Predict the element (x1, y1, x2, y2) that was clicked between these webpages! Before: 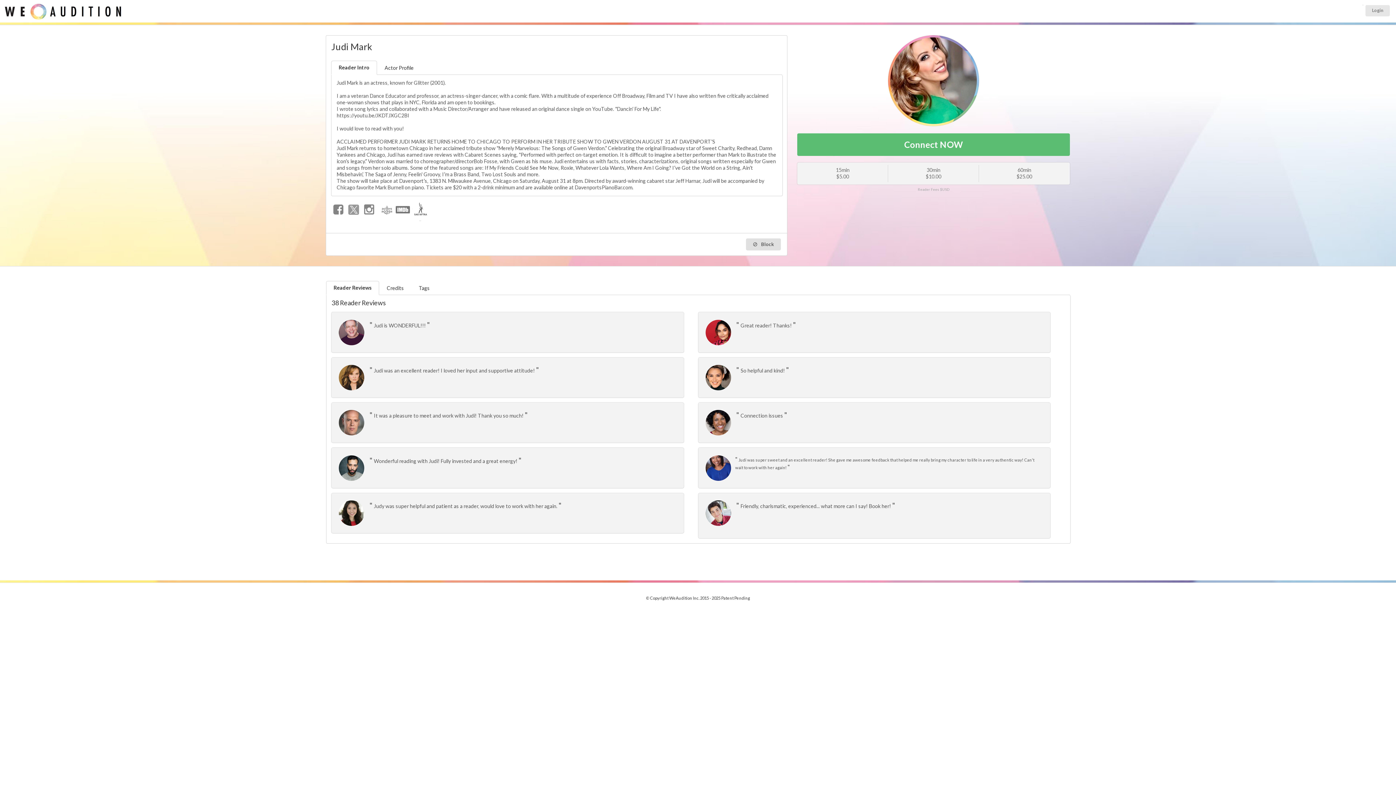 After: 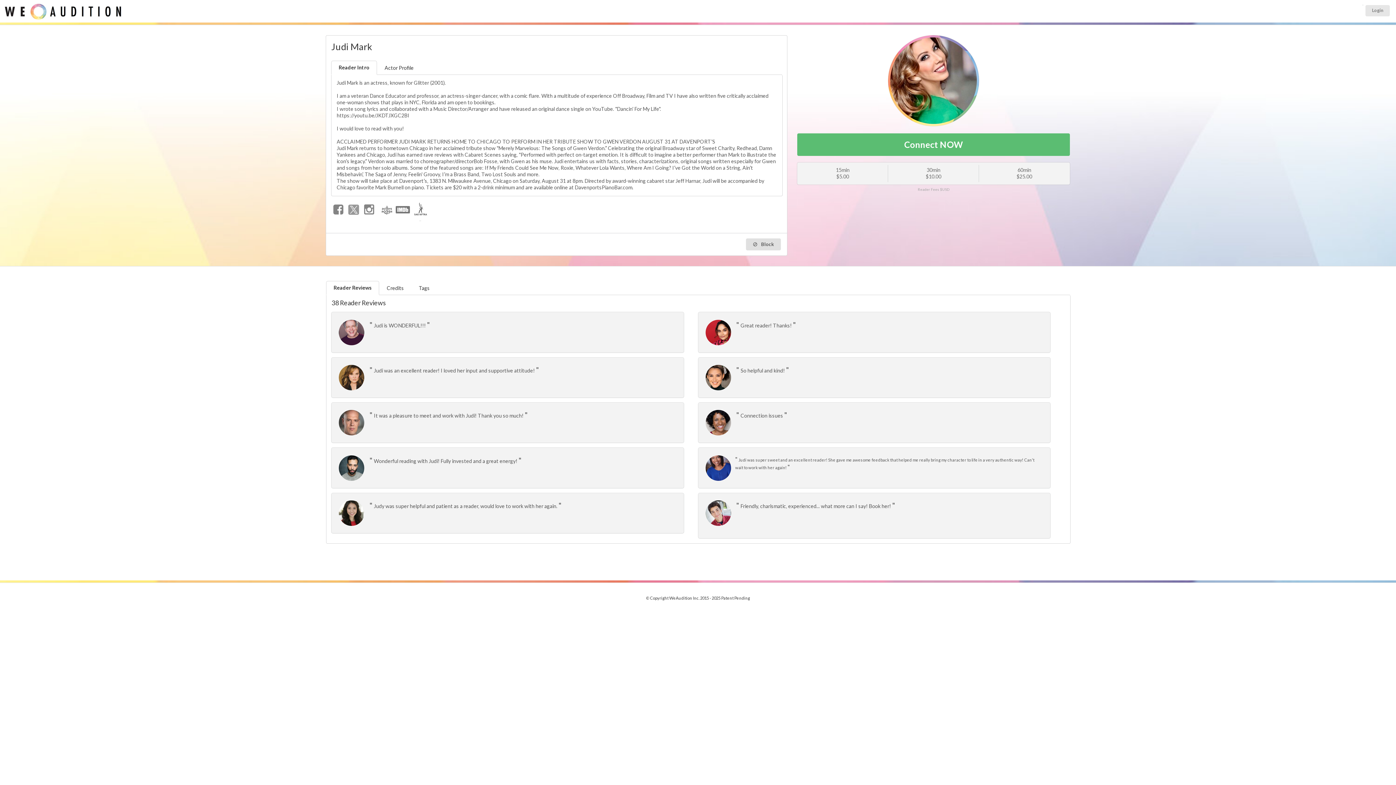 Action: bbox: (378, 207, 394, 213)